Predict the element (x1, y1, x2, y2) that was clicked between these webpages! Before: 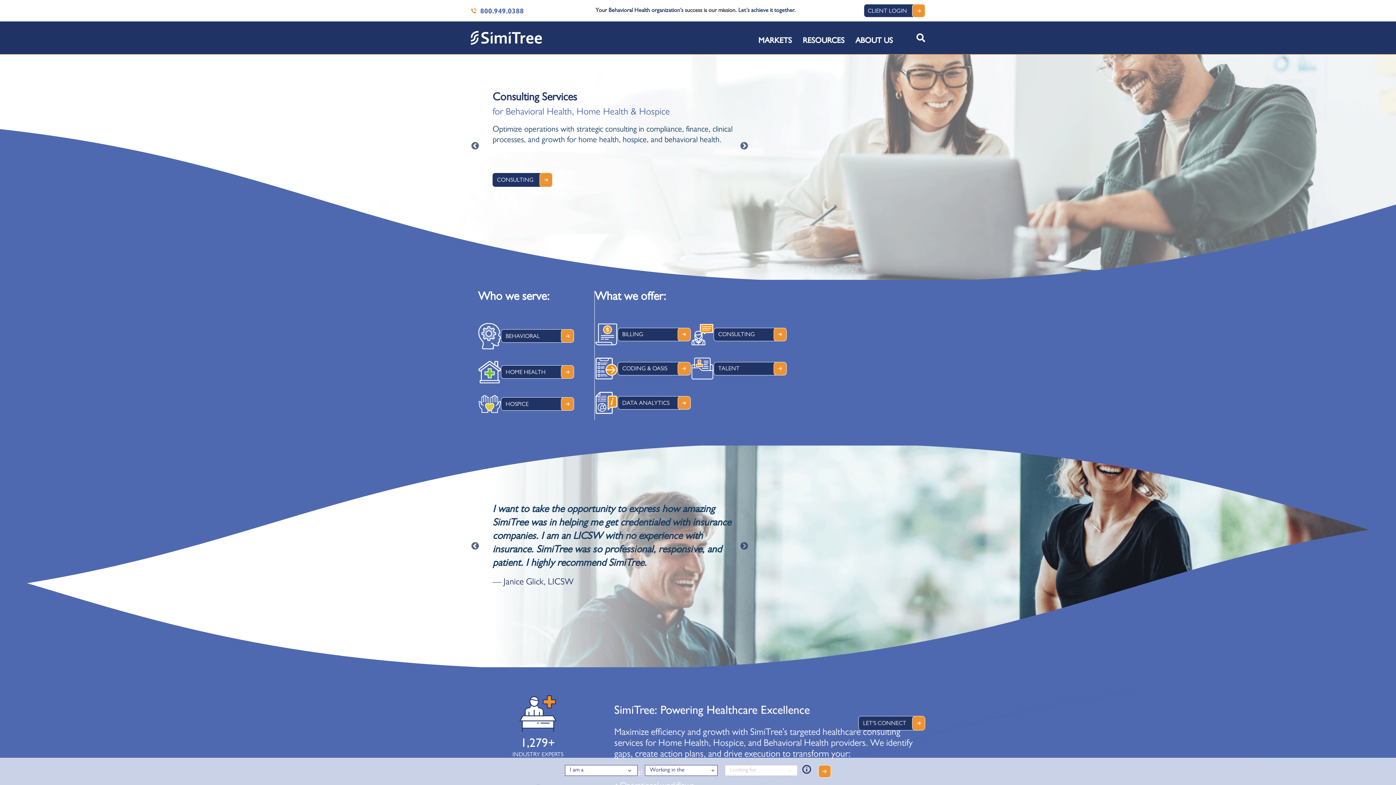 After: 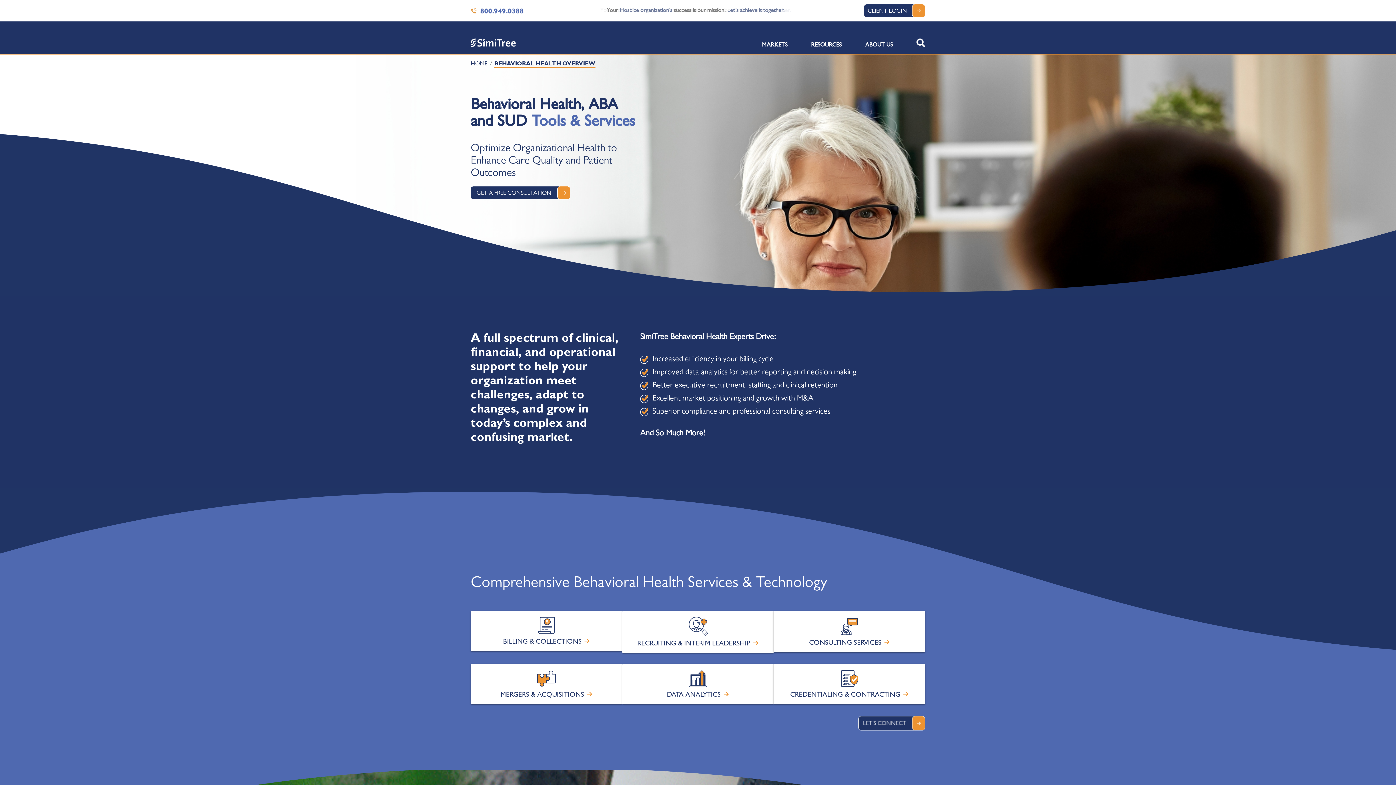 Action: bbox: (501, 329, 574, 343) label: BEHAVIORAL